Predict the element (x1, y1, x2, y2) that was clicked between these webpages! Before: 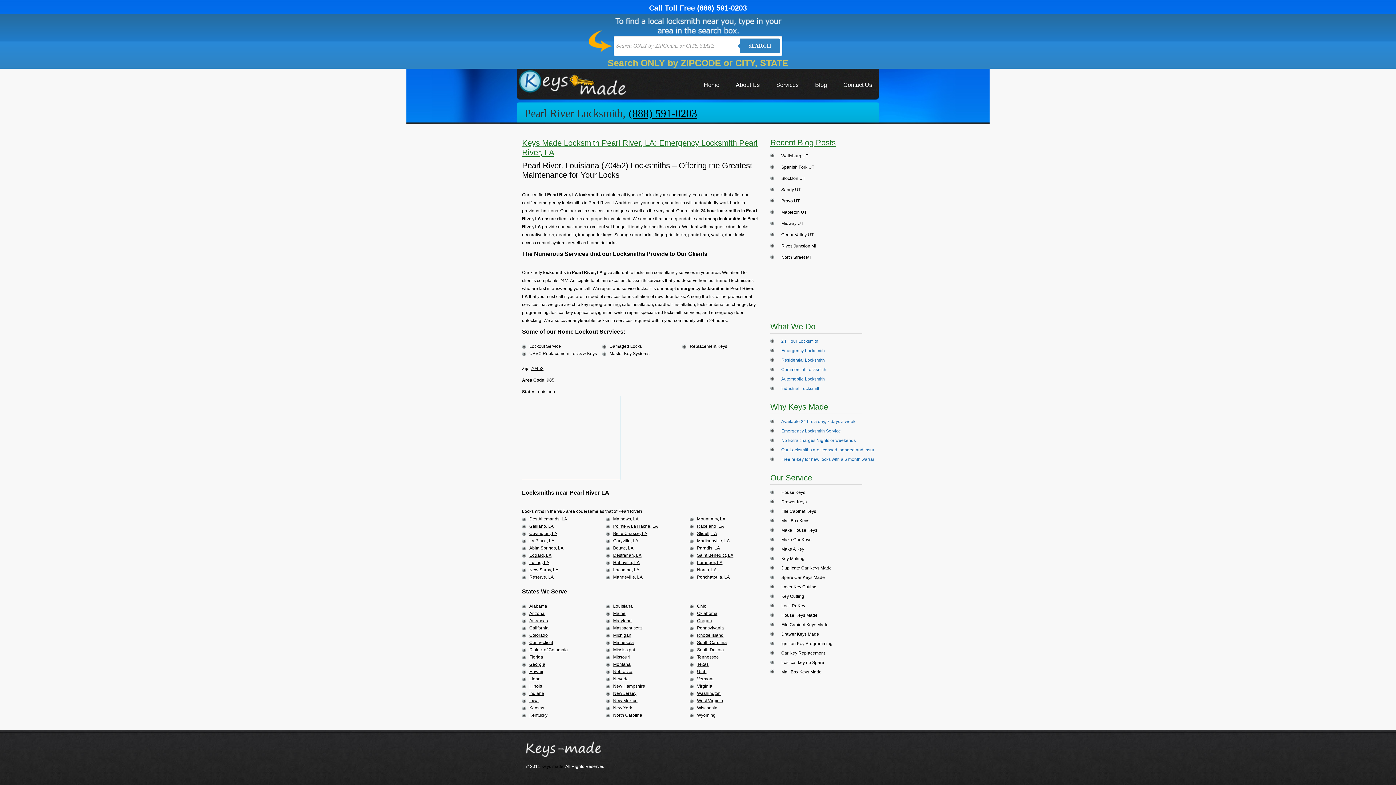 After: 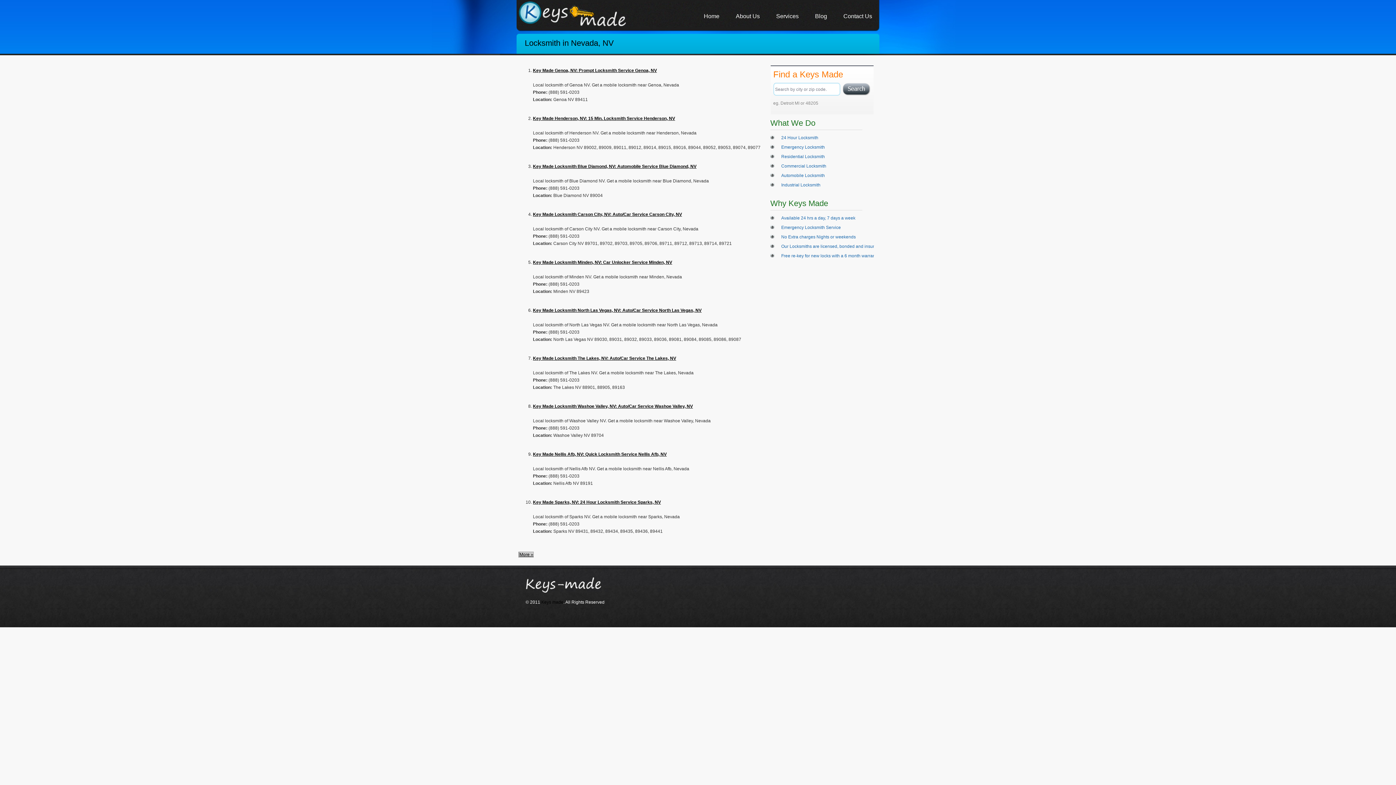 Action: label: Nevada bbox: (613, 676, 628, 681)